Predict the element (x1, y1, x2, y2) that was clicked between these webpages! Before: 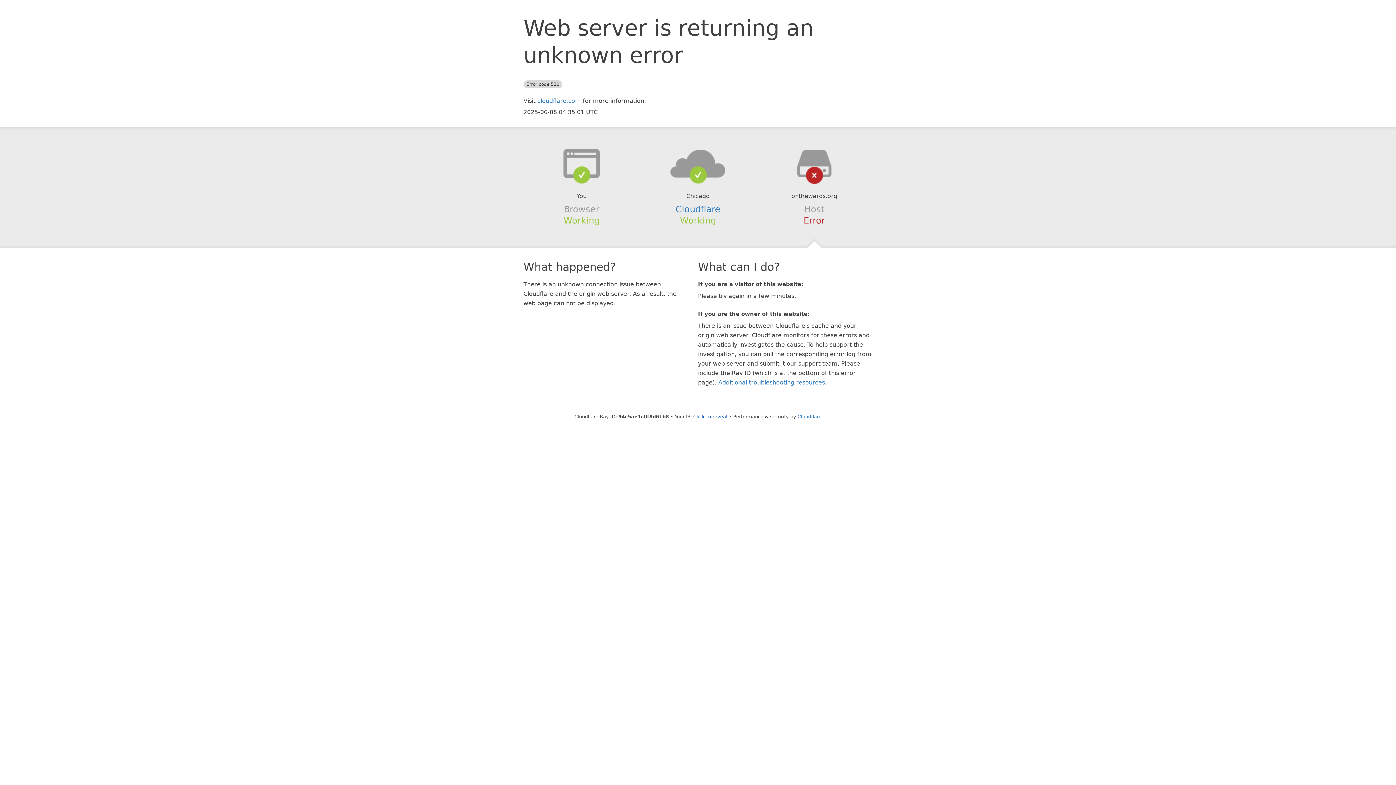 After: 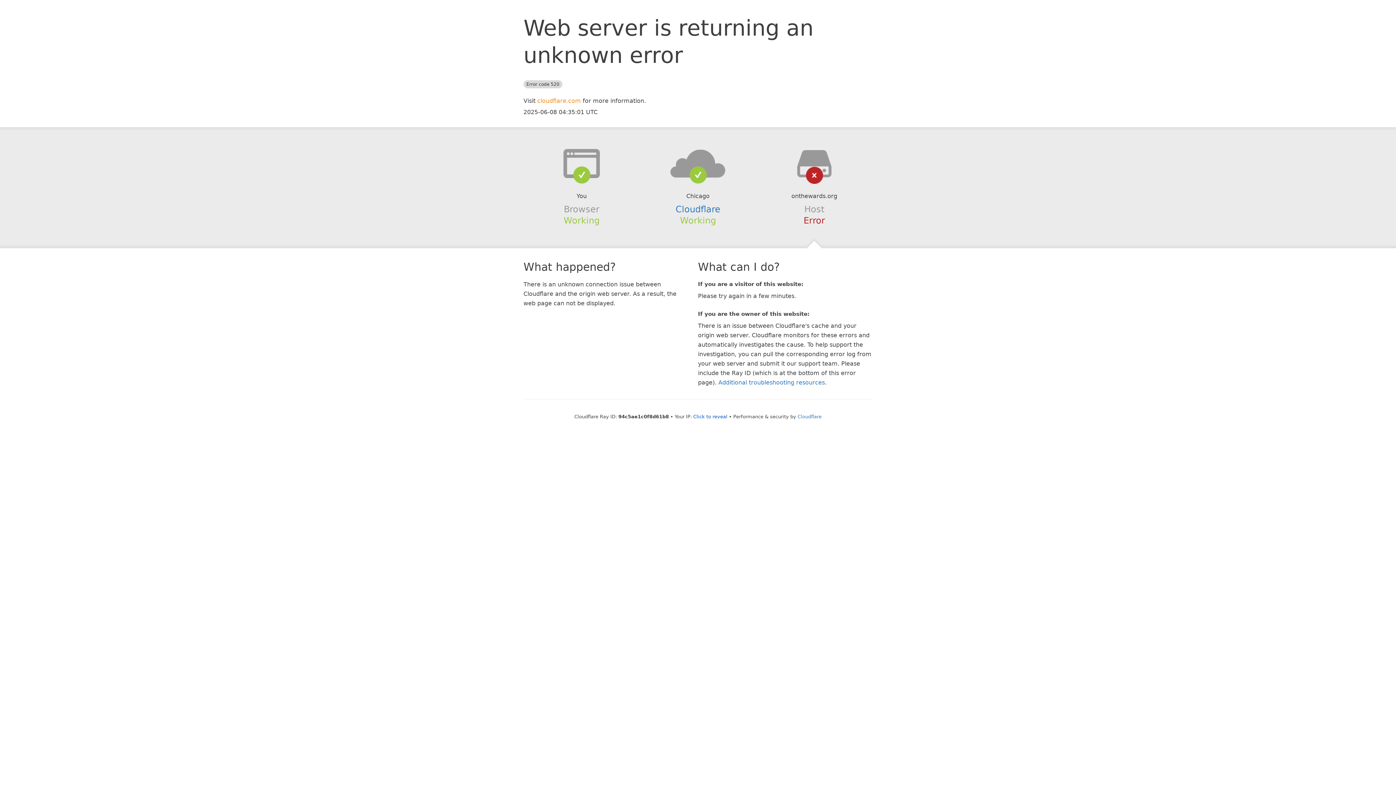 Action: label: cloudflare.com bbox: (537, 97, 581, 104)